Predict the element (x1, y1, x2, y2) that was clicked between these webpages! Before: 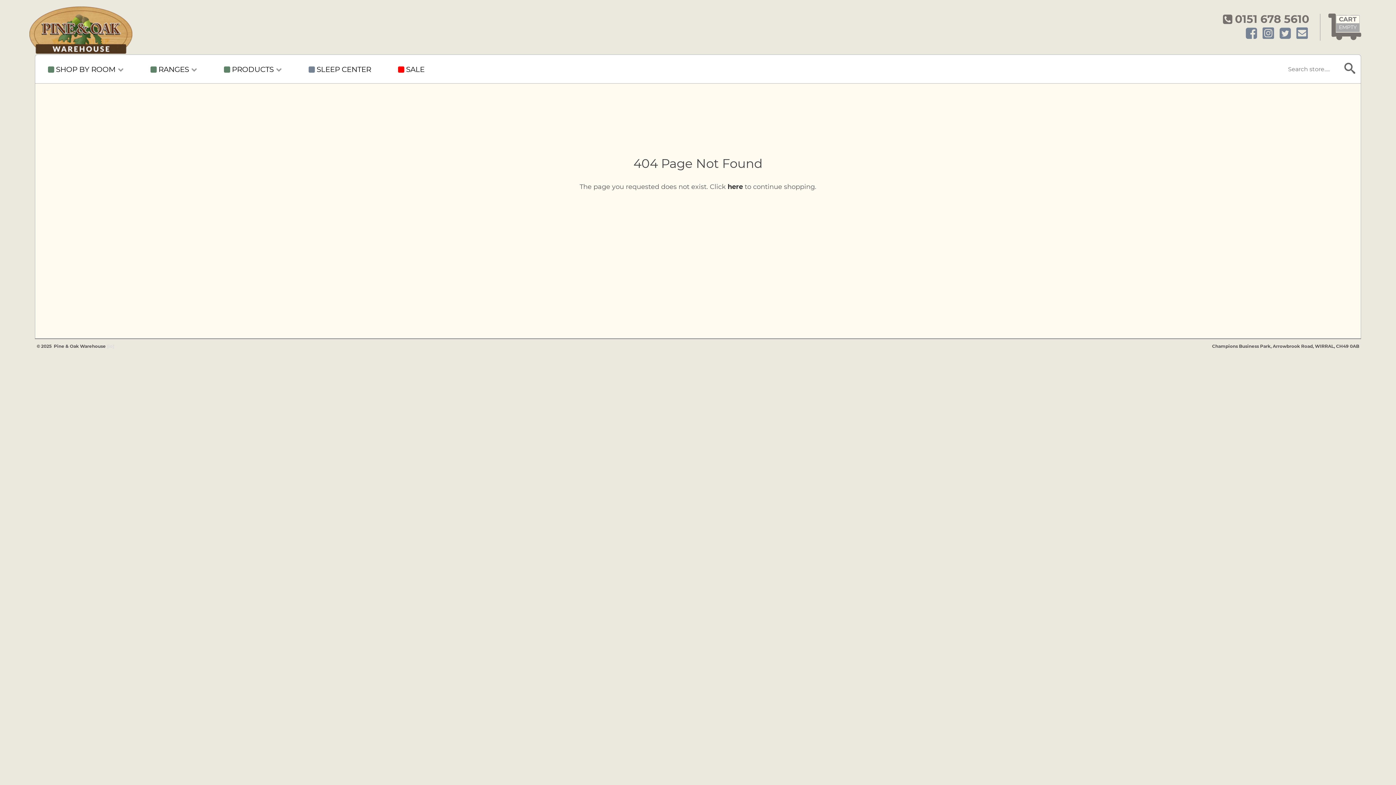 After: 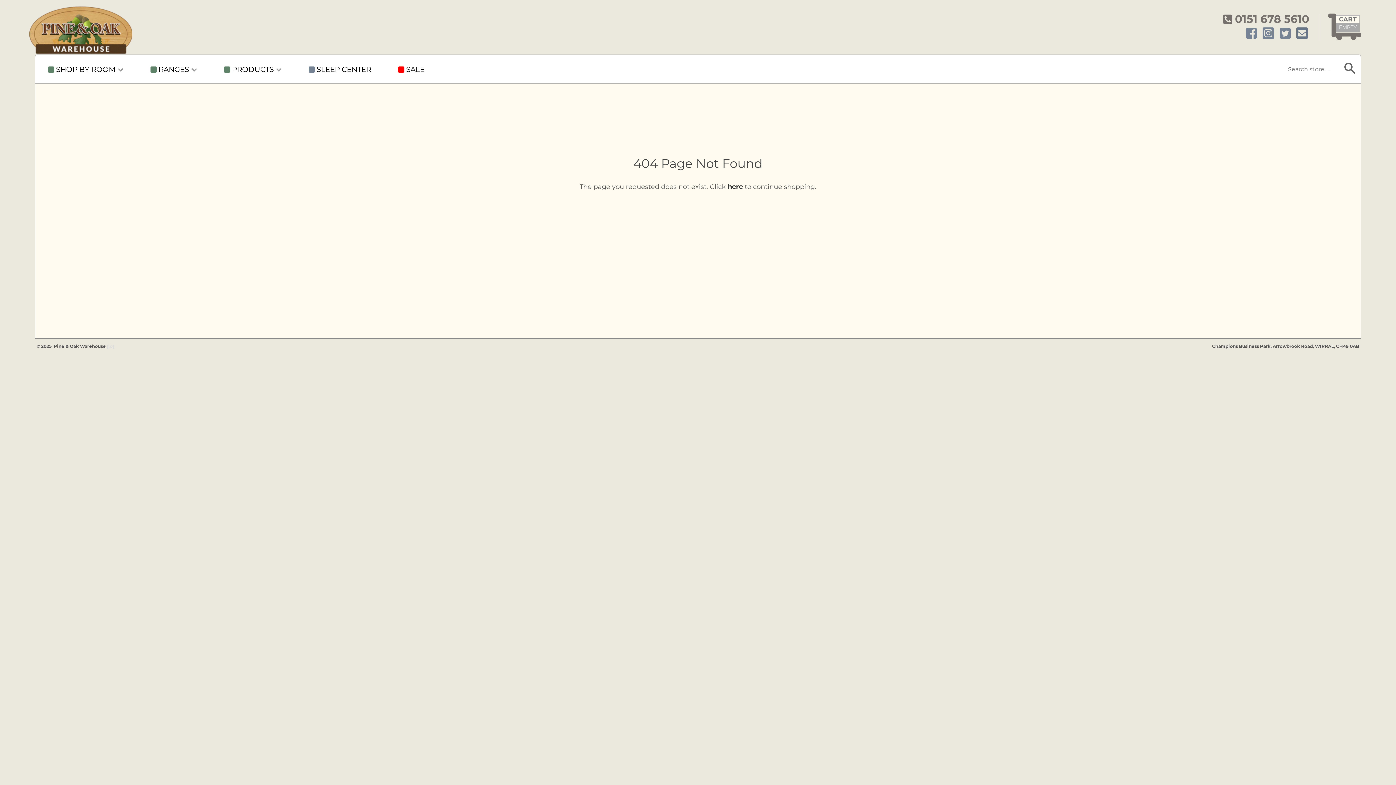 Action: bbox: (1296, 26, 1308, 40)